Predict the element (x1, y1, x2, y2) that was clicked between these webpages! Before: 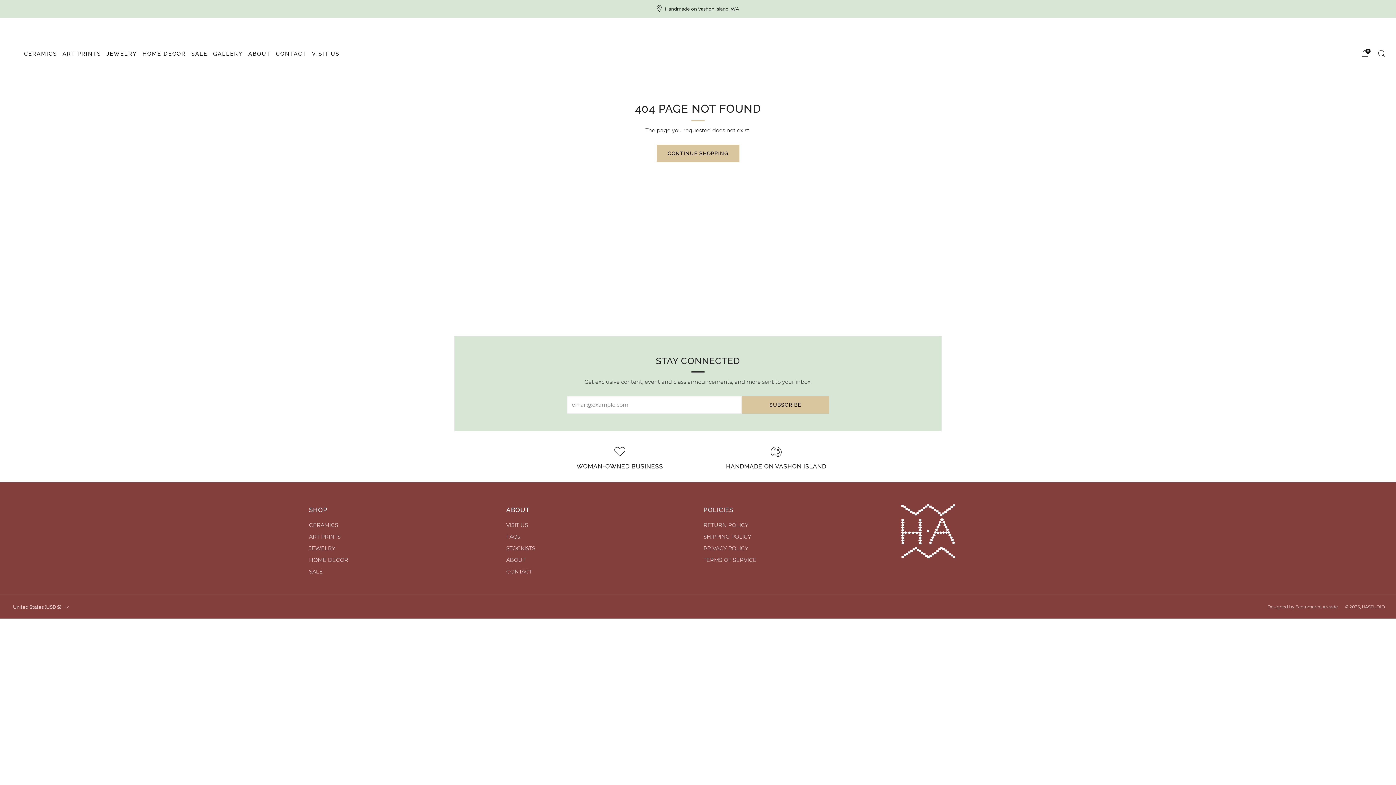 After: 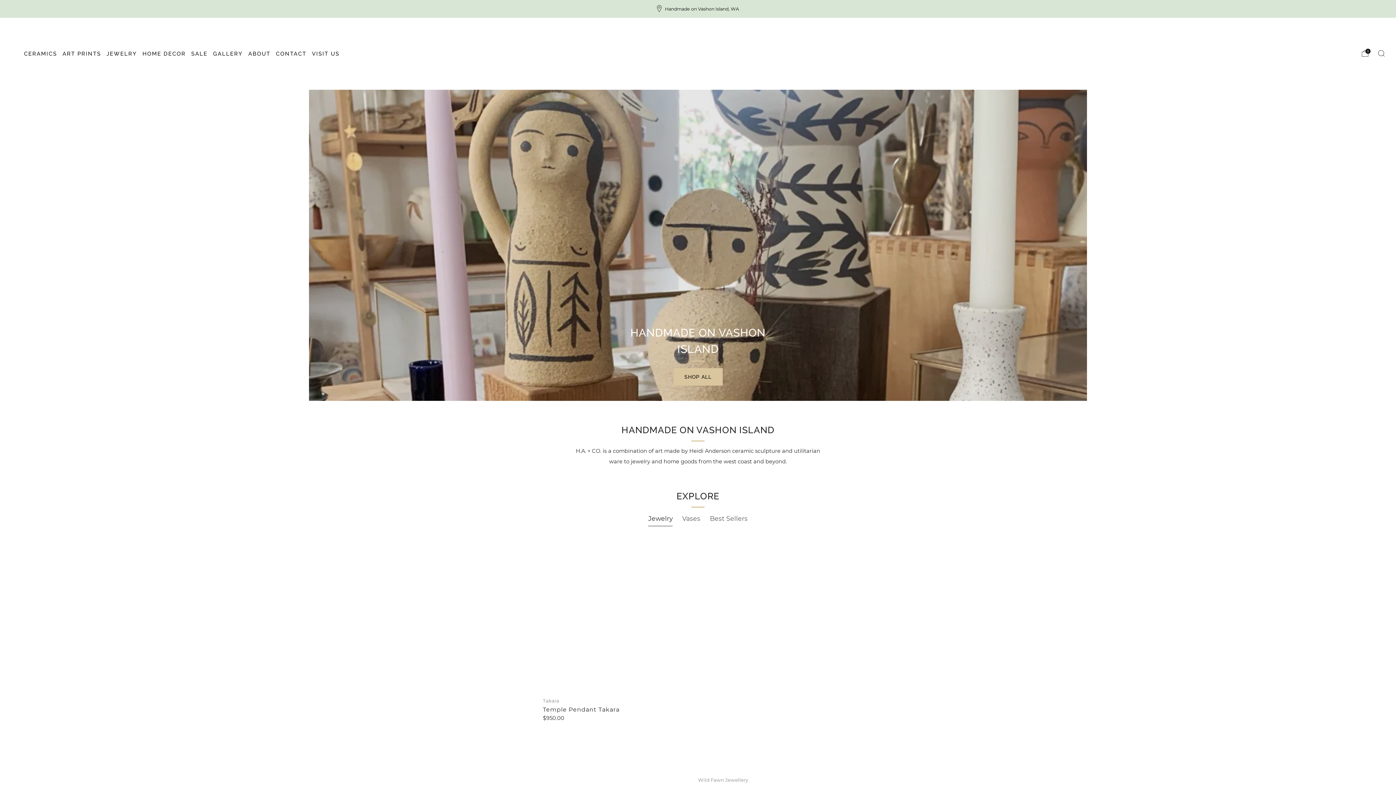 Action: label: CONTINUE SHOPPING bbox: (656, 144, 739, 162)